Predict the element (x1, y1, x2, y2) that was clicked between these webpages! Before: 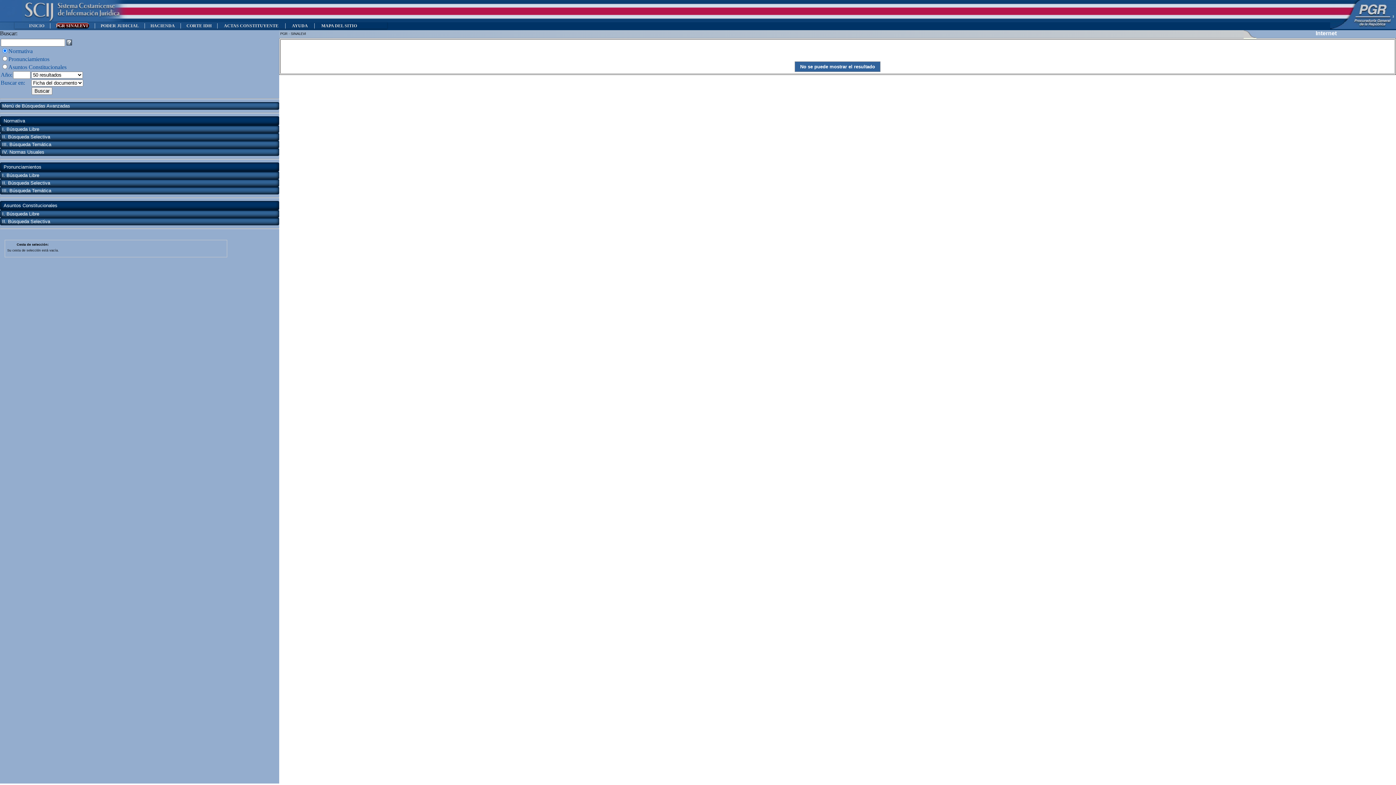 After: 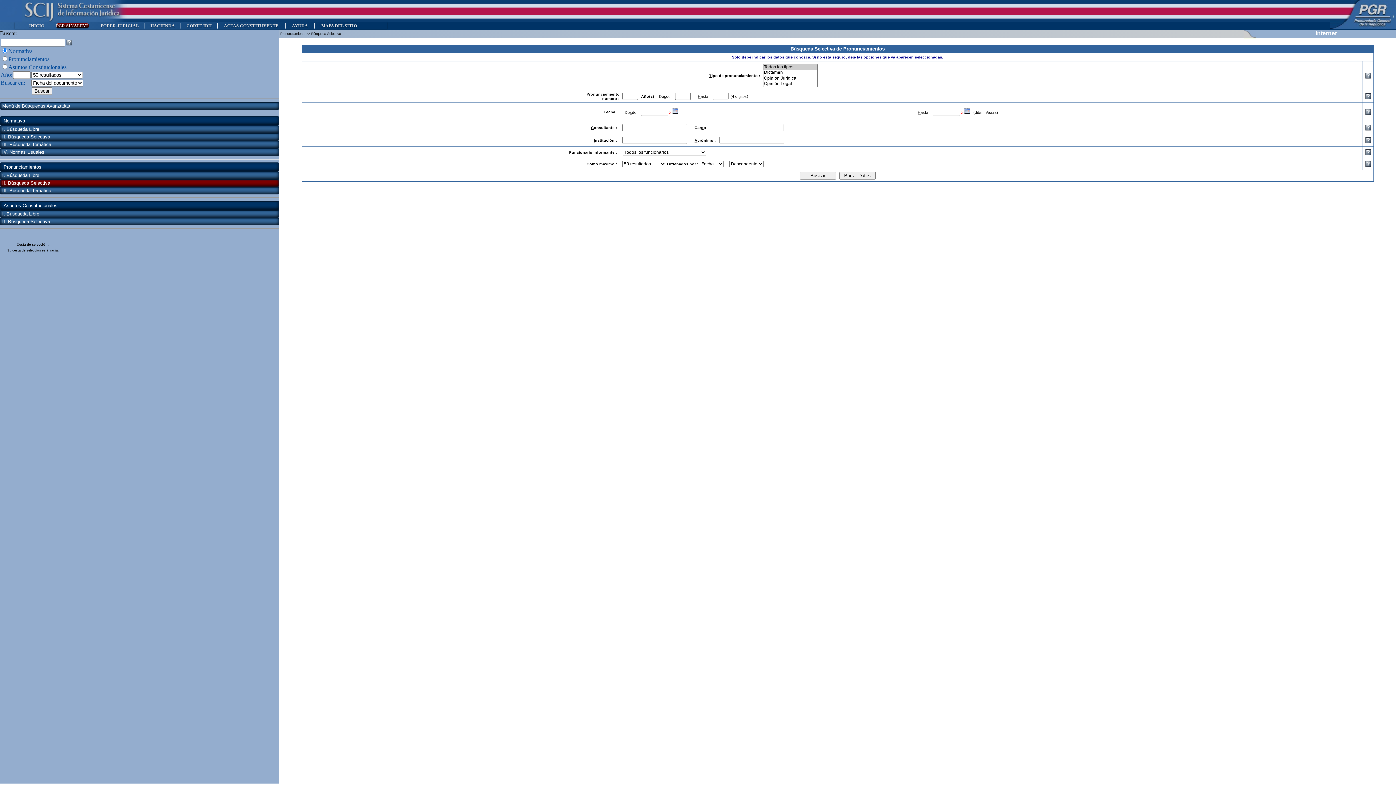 Action: bbox: (2, 180, 50, 185) label: II. Búsqueda Selectiva